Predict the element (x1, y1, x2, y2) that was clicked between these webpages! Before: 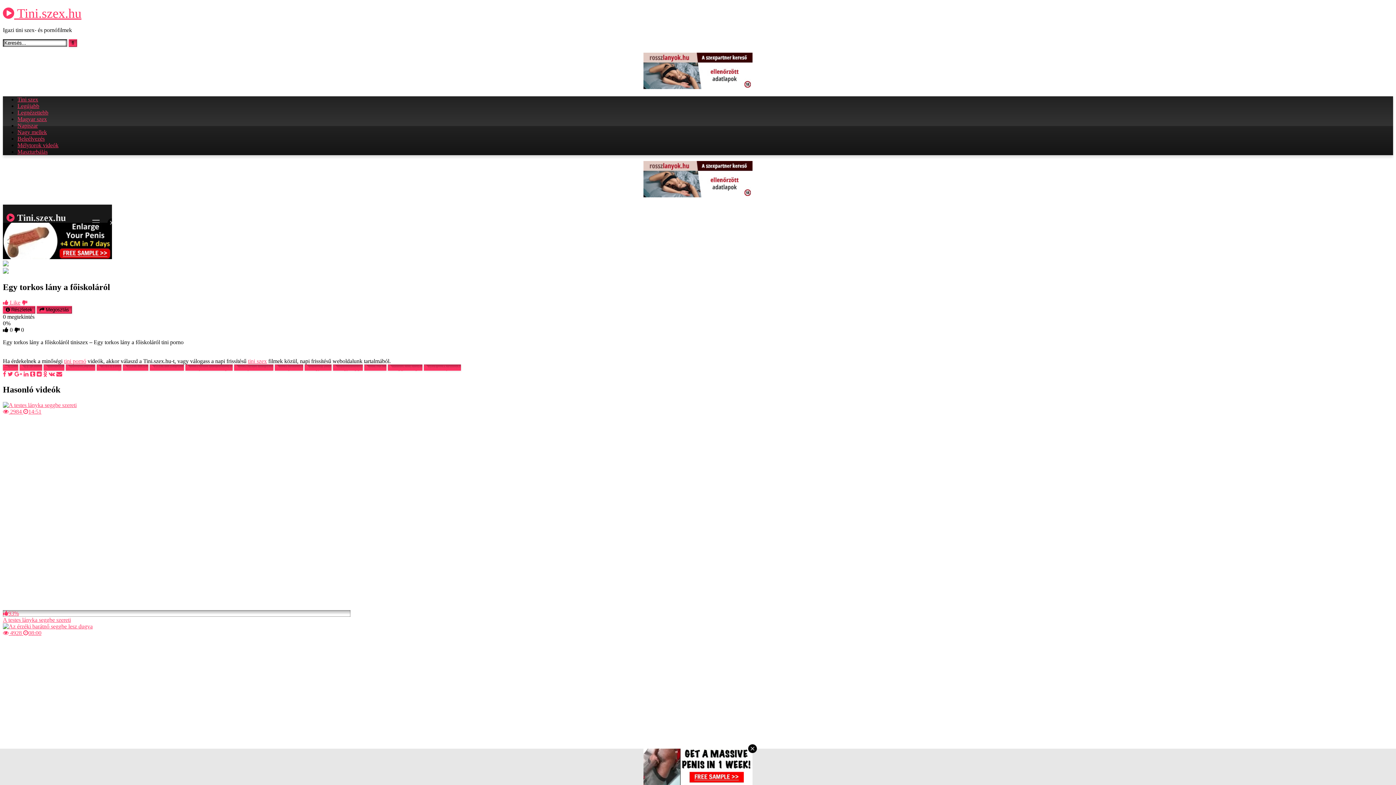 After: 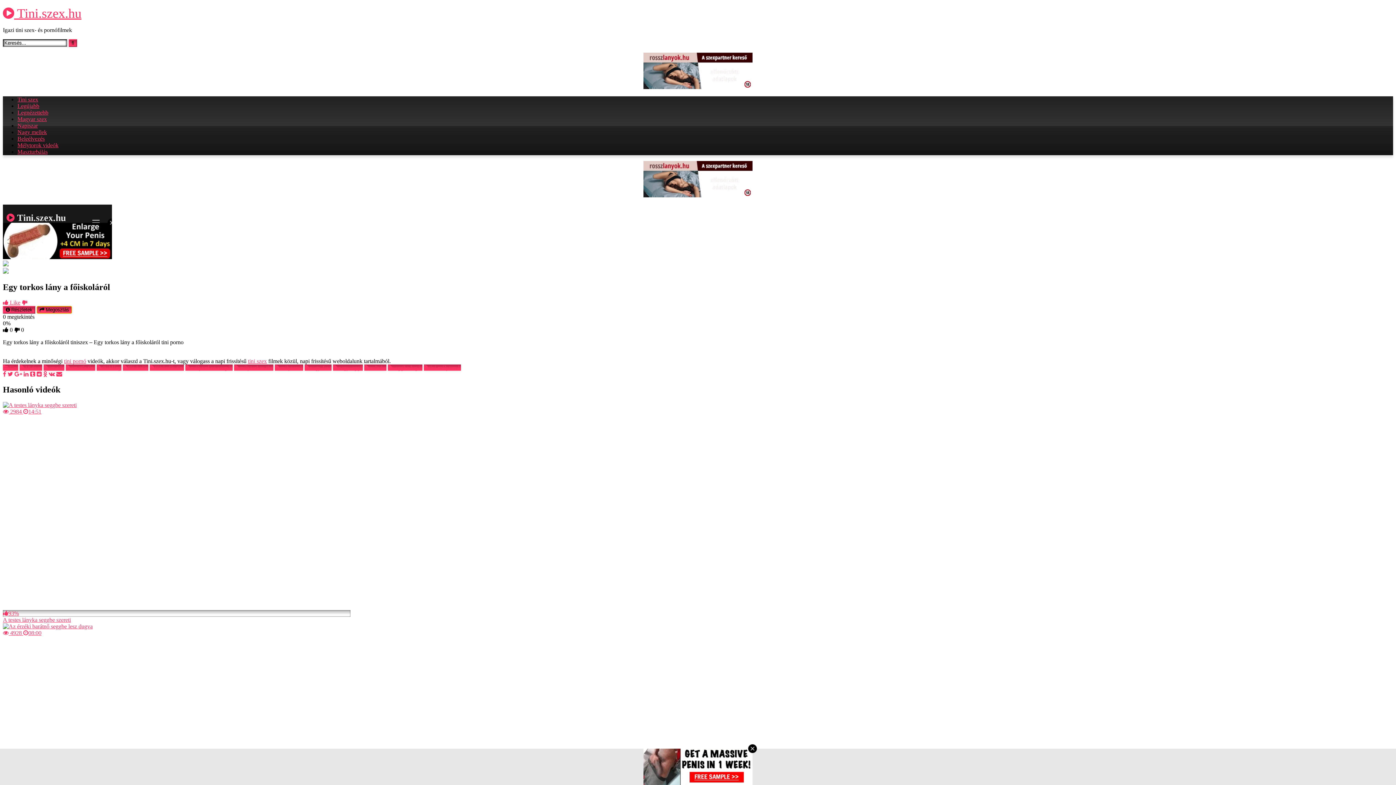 Action: label:  Megosztás bbox: (36, 306, 72, 313)